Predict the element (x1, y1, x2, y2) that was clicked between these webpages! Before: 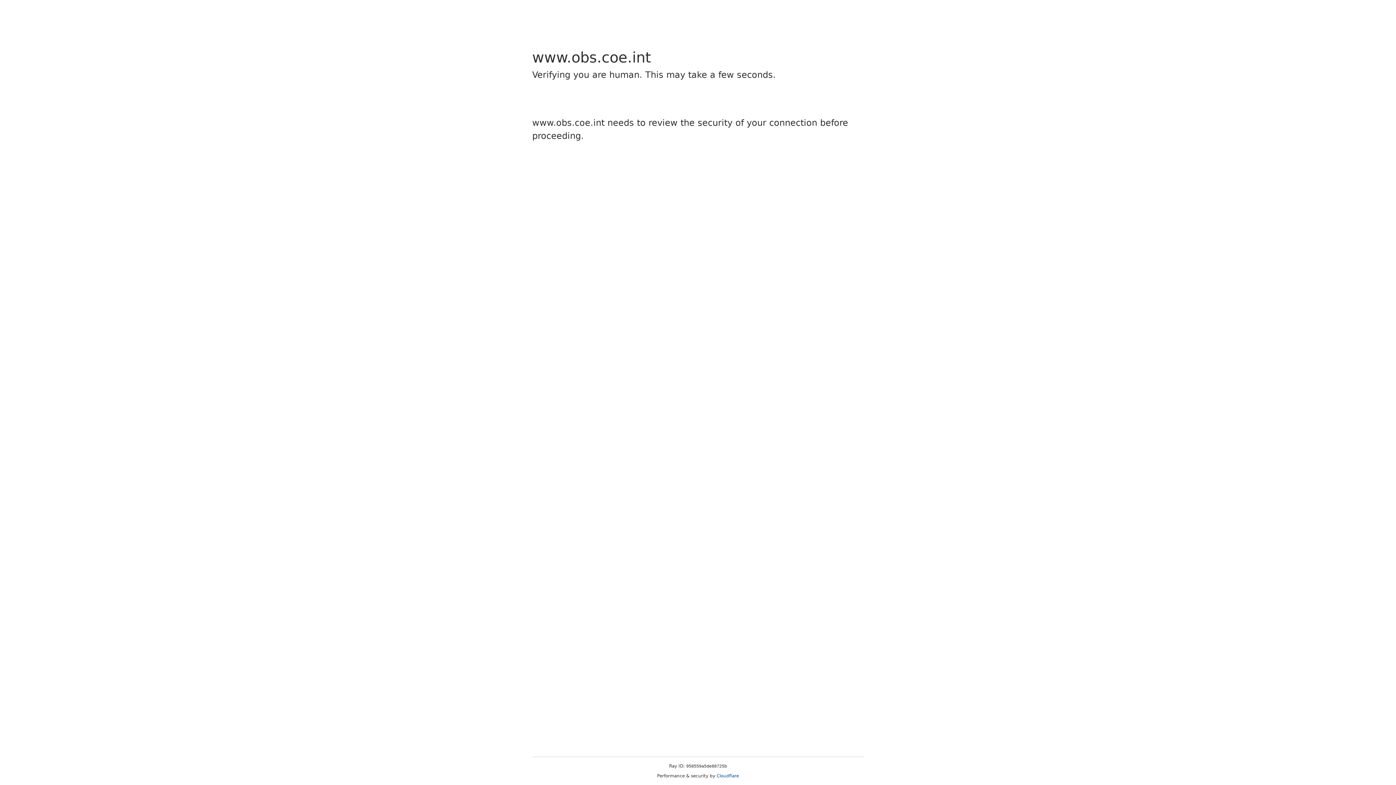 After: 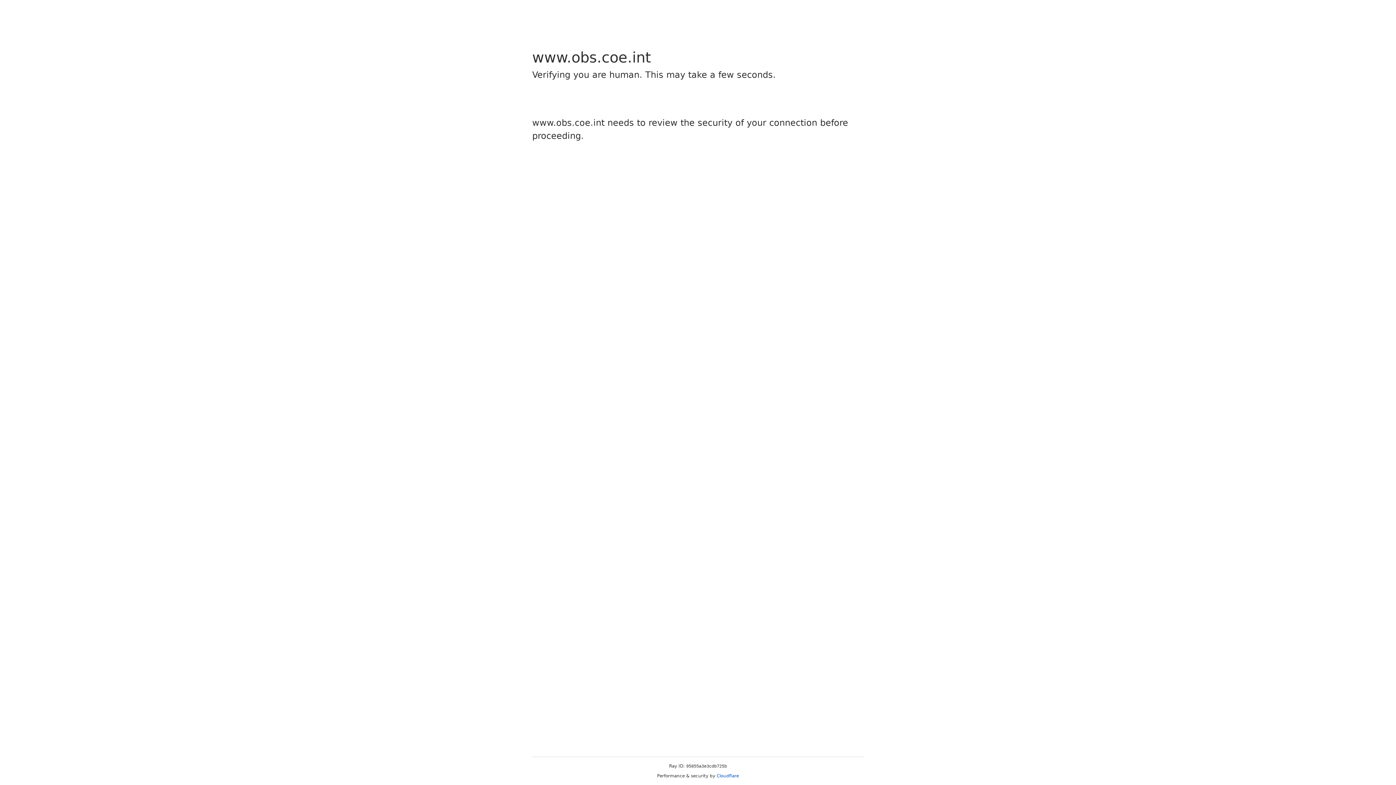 Action: label: Cloudflare bbox: (716, 773, 739, 778)